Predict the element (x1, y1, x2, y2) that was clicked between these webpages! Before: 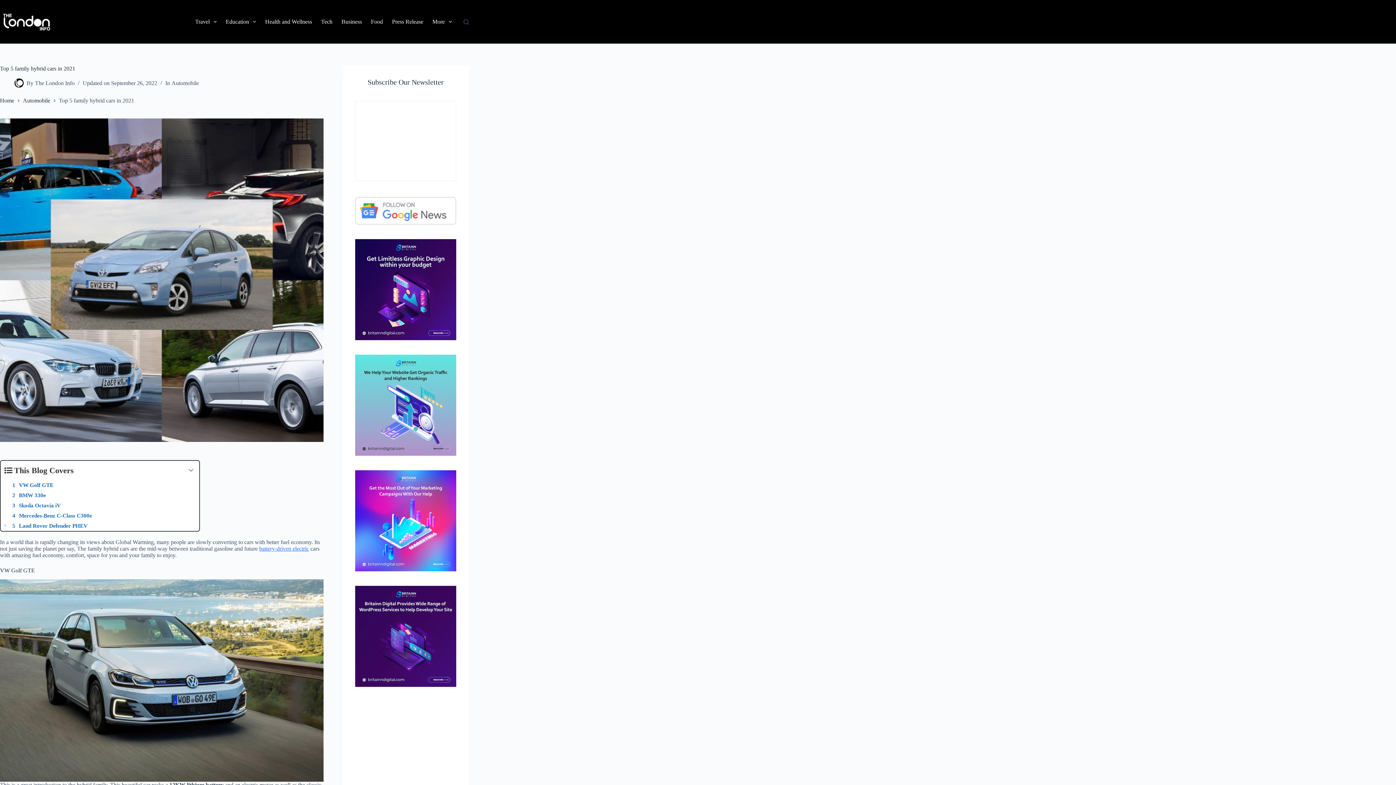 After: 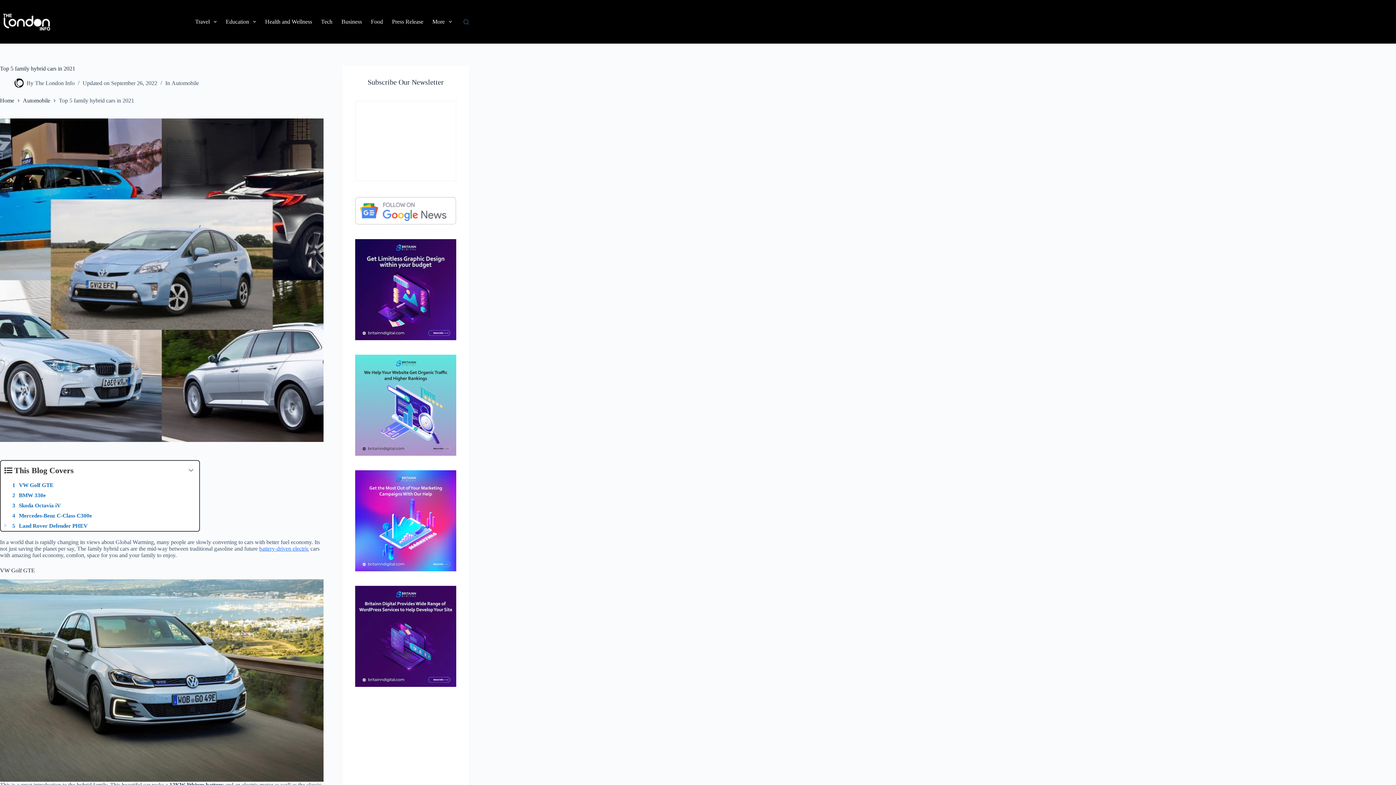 Action: bbox: (355, 354, 456, 456)